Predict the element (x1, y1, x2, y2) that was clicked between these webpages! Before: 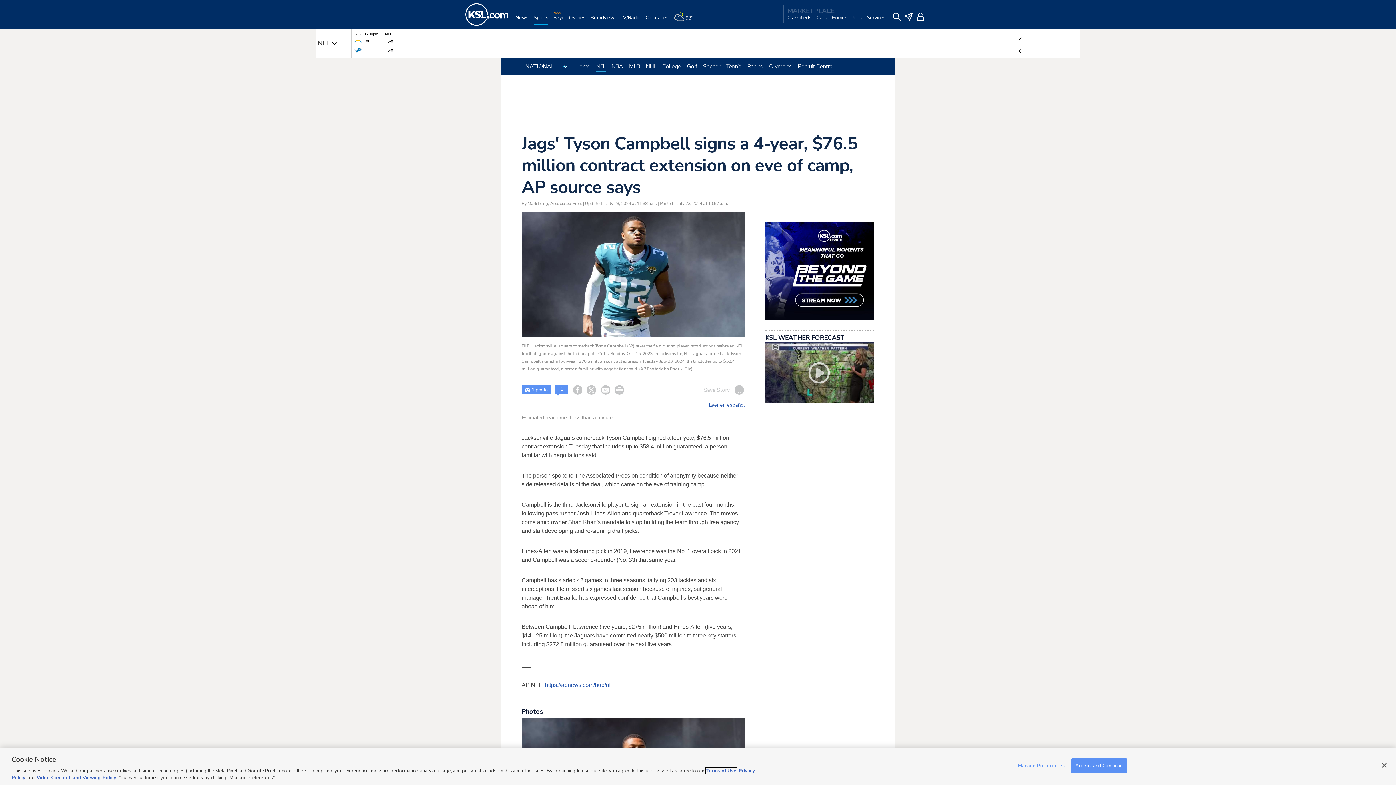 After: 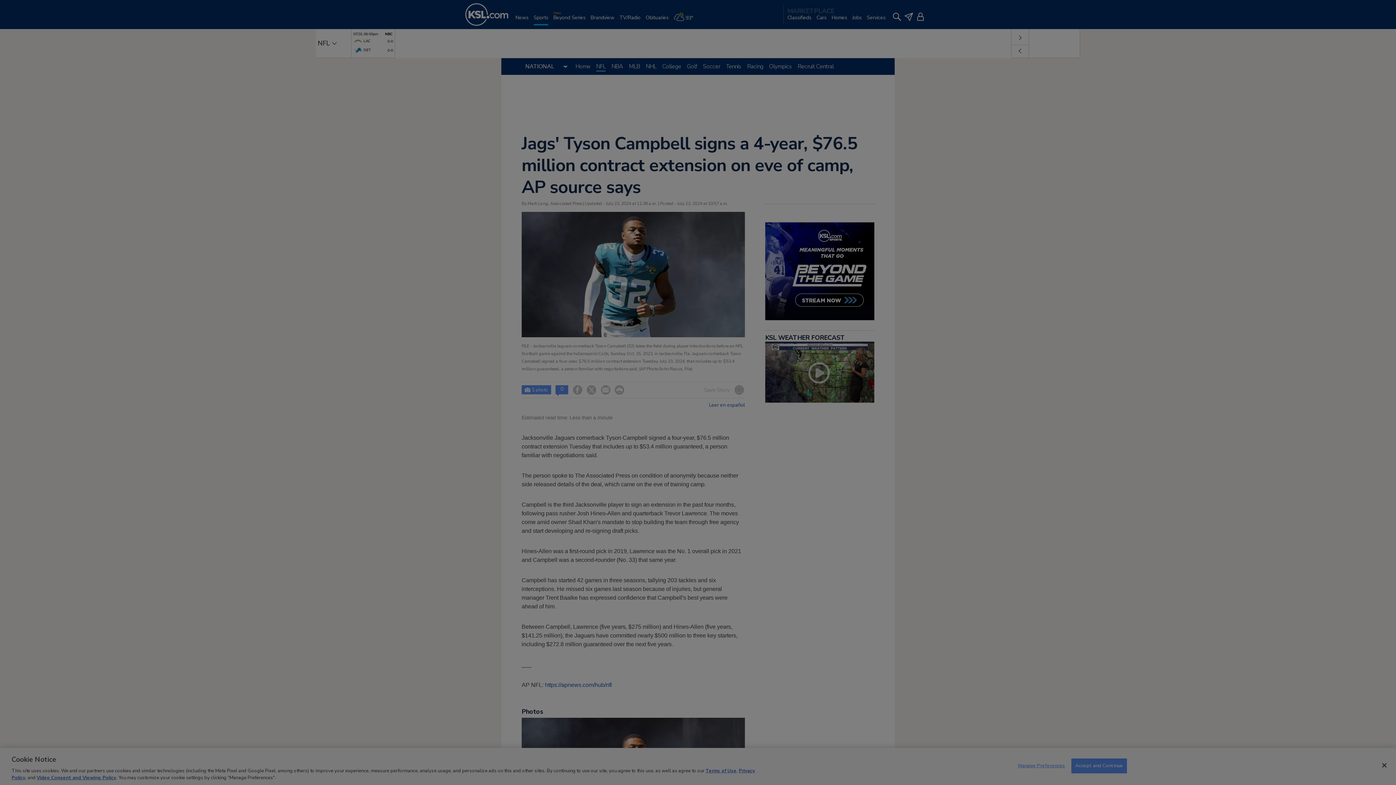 Action: label: Manage Preferences, Opens the preference center dialog bbox: (1018, 759, 1065, 773)